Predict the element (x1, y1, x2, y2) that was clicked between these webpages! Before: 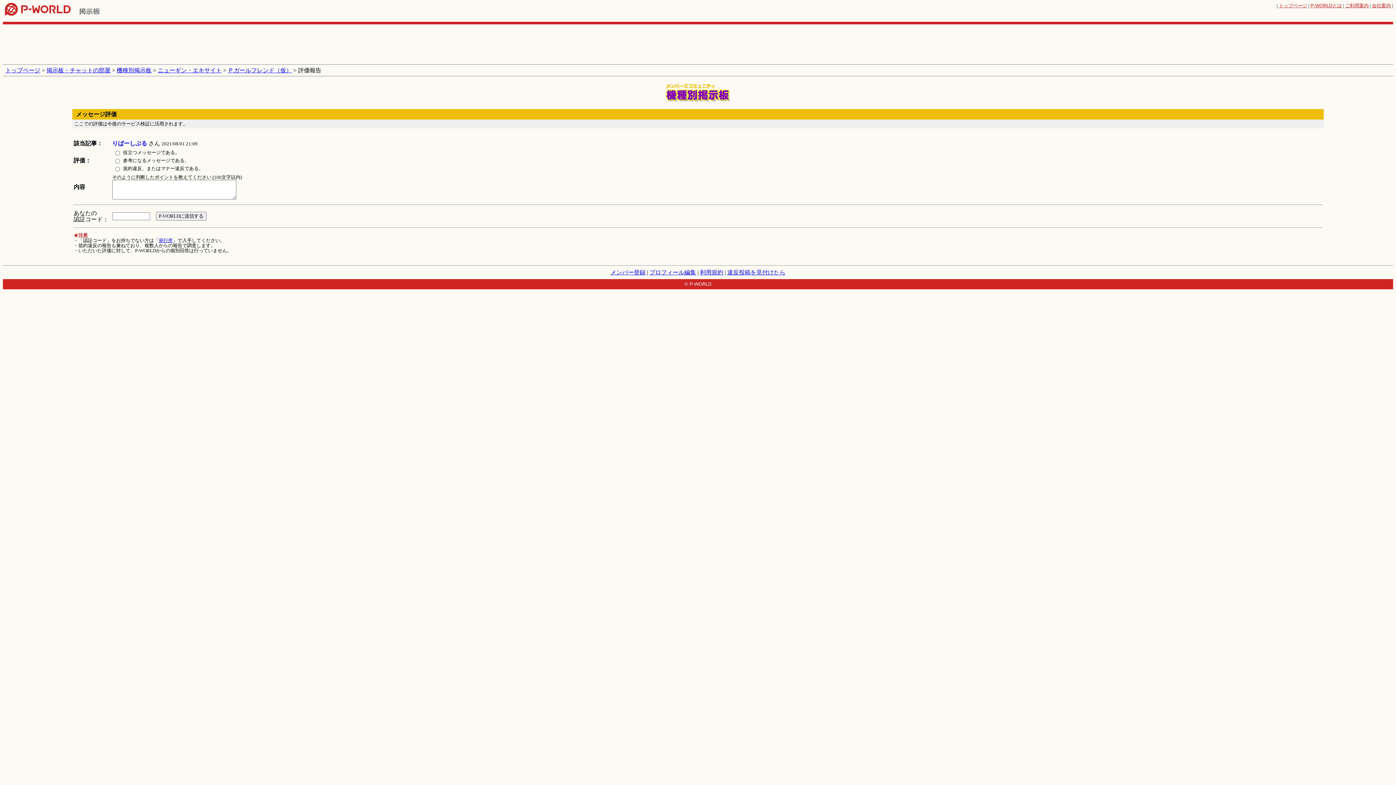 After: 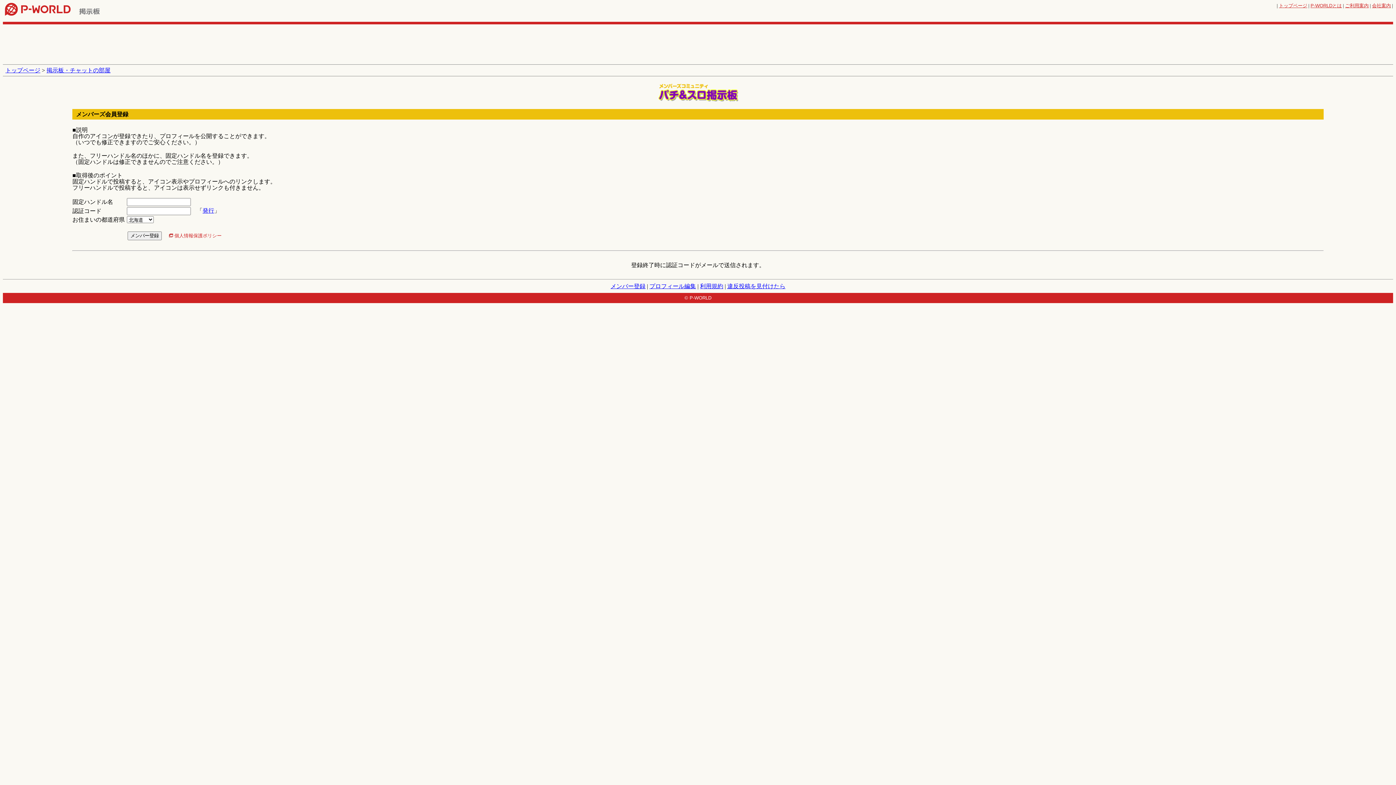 Action: bbox: (610, 269, 645, 275) label: メンバー登録